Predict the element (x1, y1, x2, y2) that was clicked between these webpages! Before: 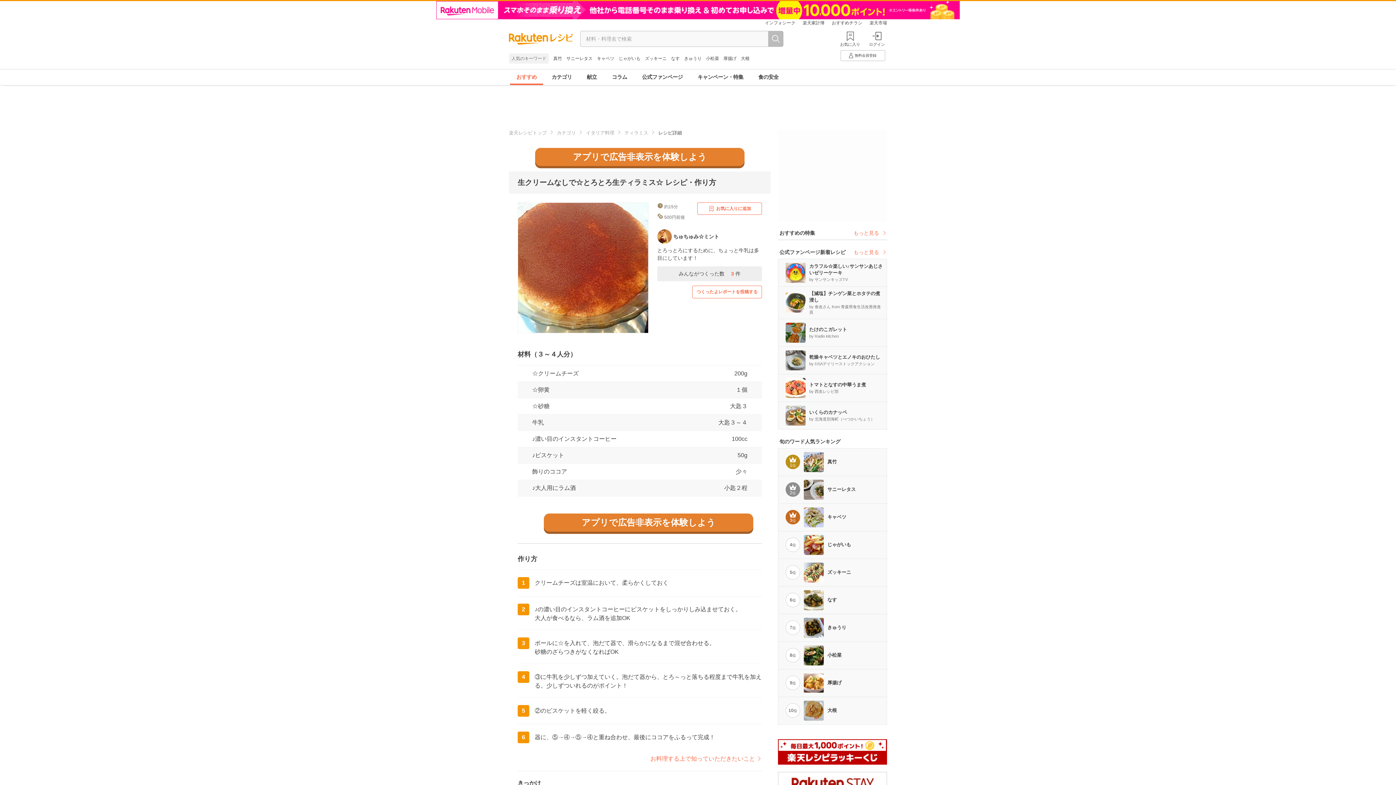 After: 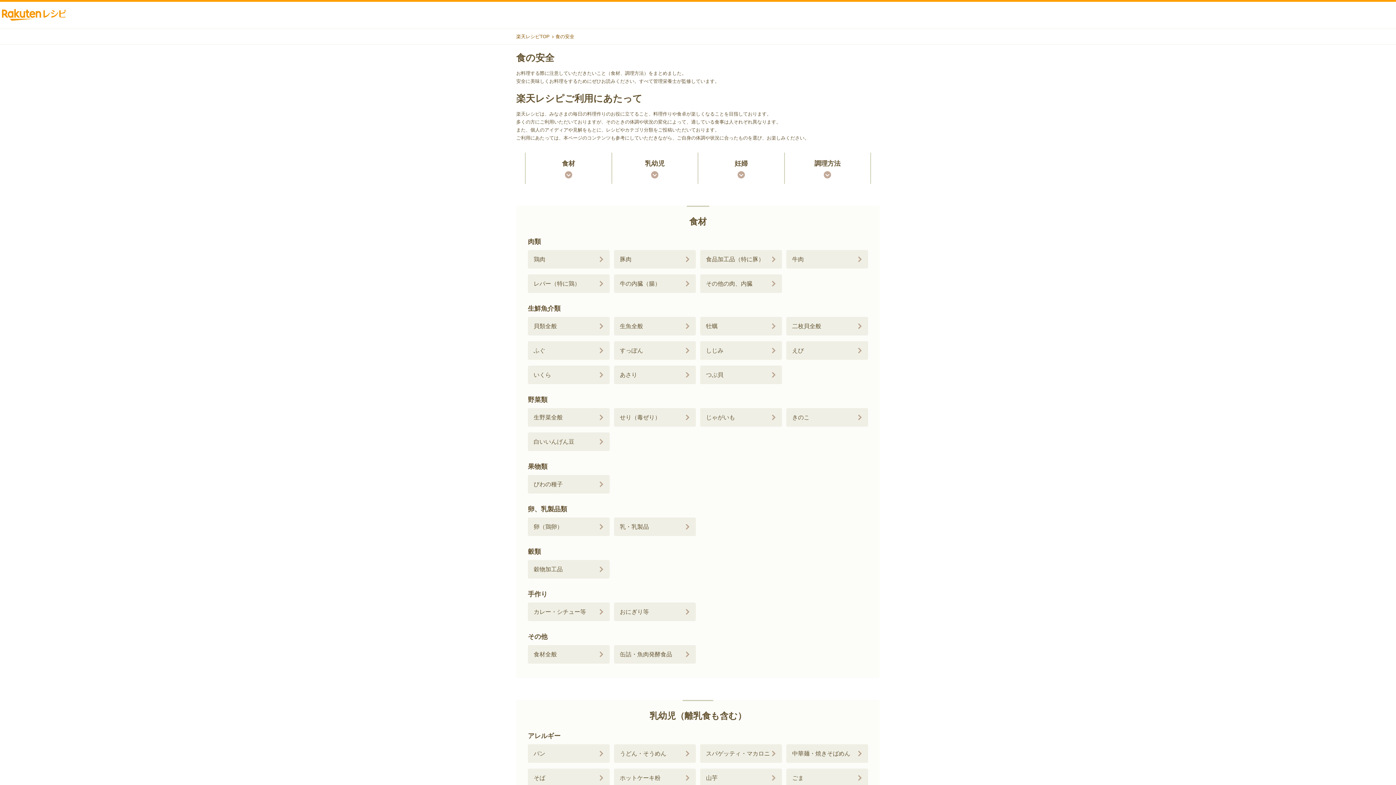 Action: bbox: (650, 737, 762, 743) label: お料理する上で知っていただきたいこと